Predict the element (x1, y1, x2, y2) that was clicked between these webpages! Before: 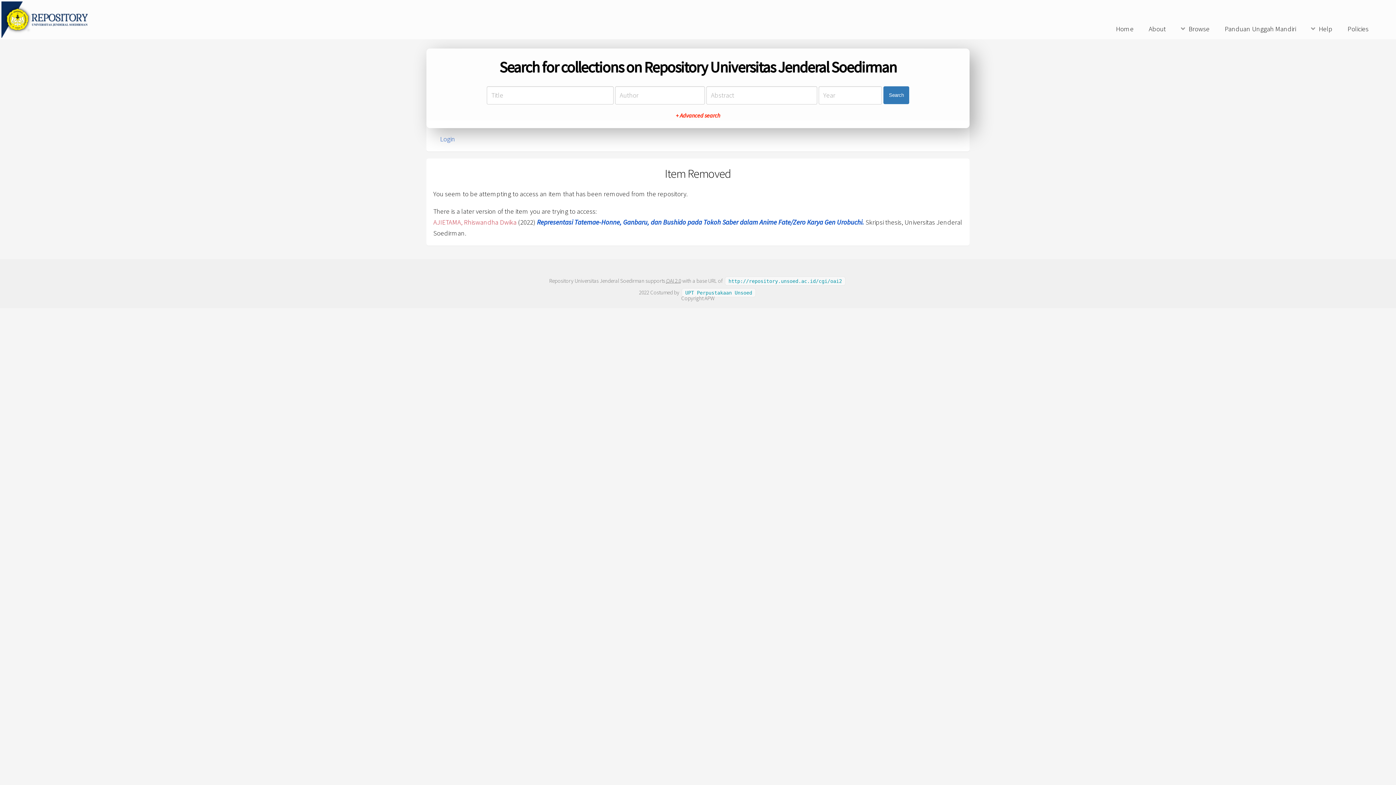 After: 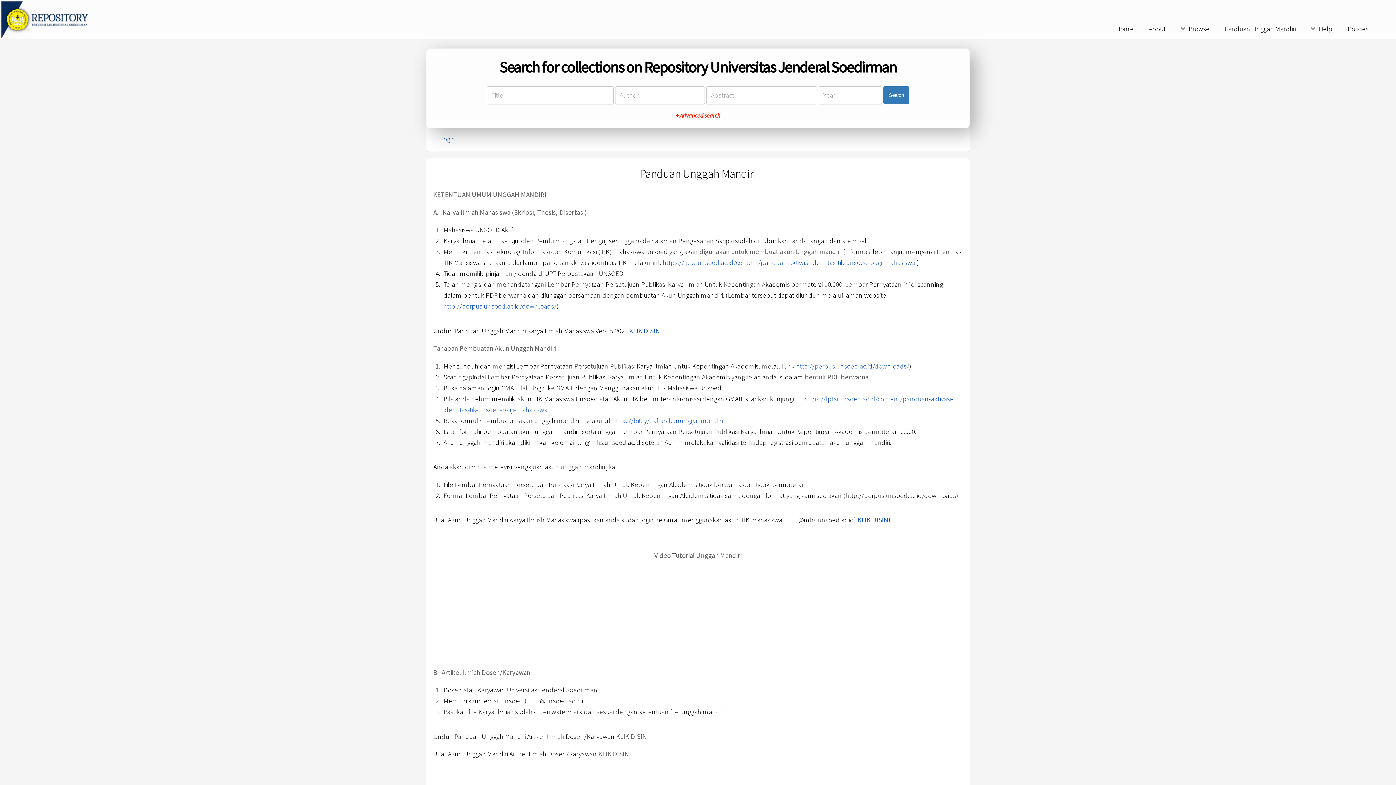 Action: label: Panduan Unggah Mandiri bbox: (1218, 22, 1303, 36)